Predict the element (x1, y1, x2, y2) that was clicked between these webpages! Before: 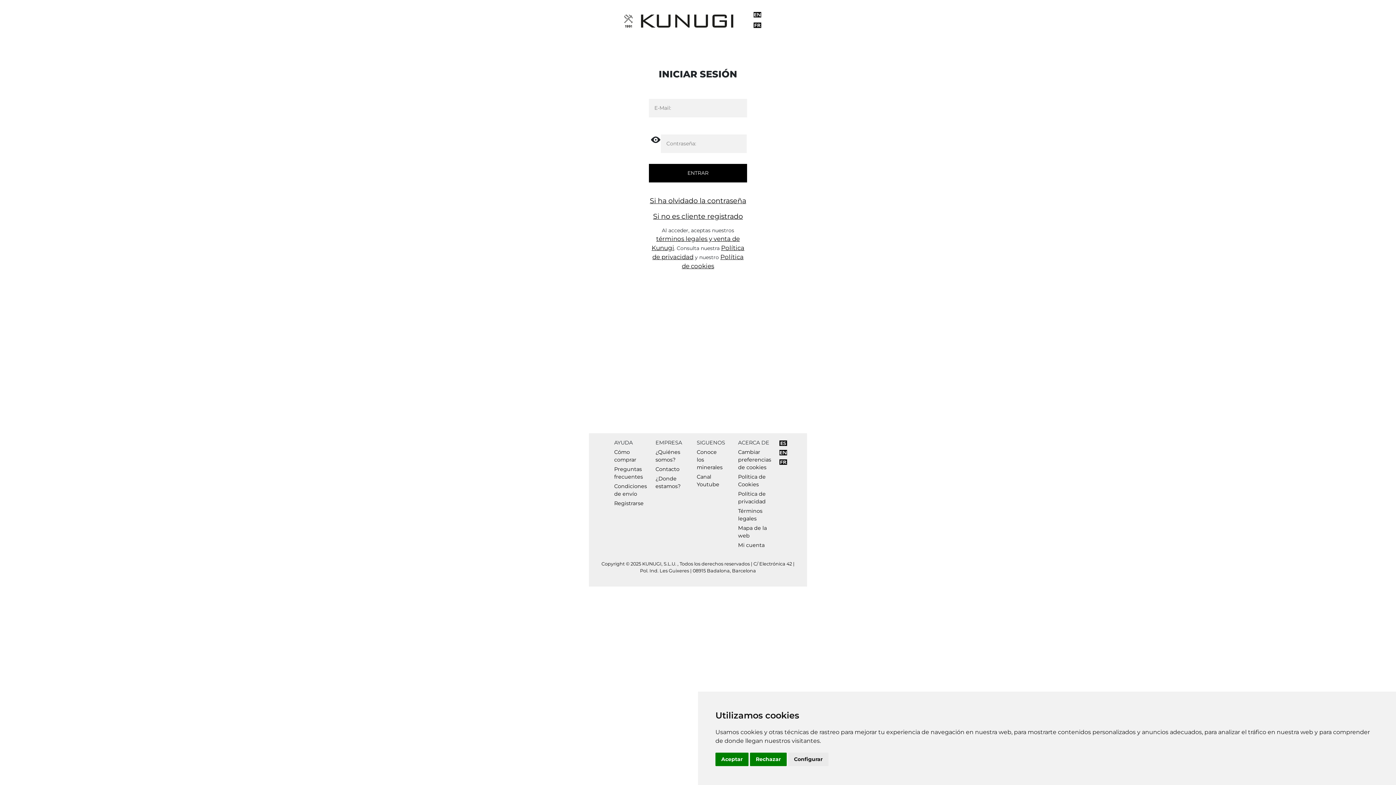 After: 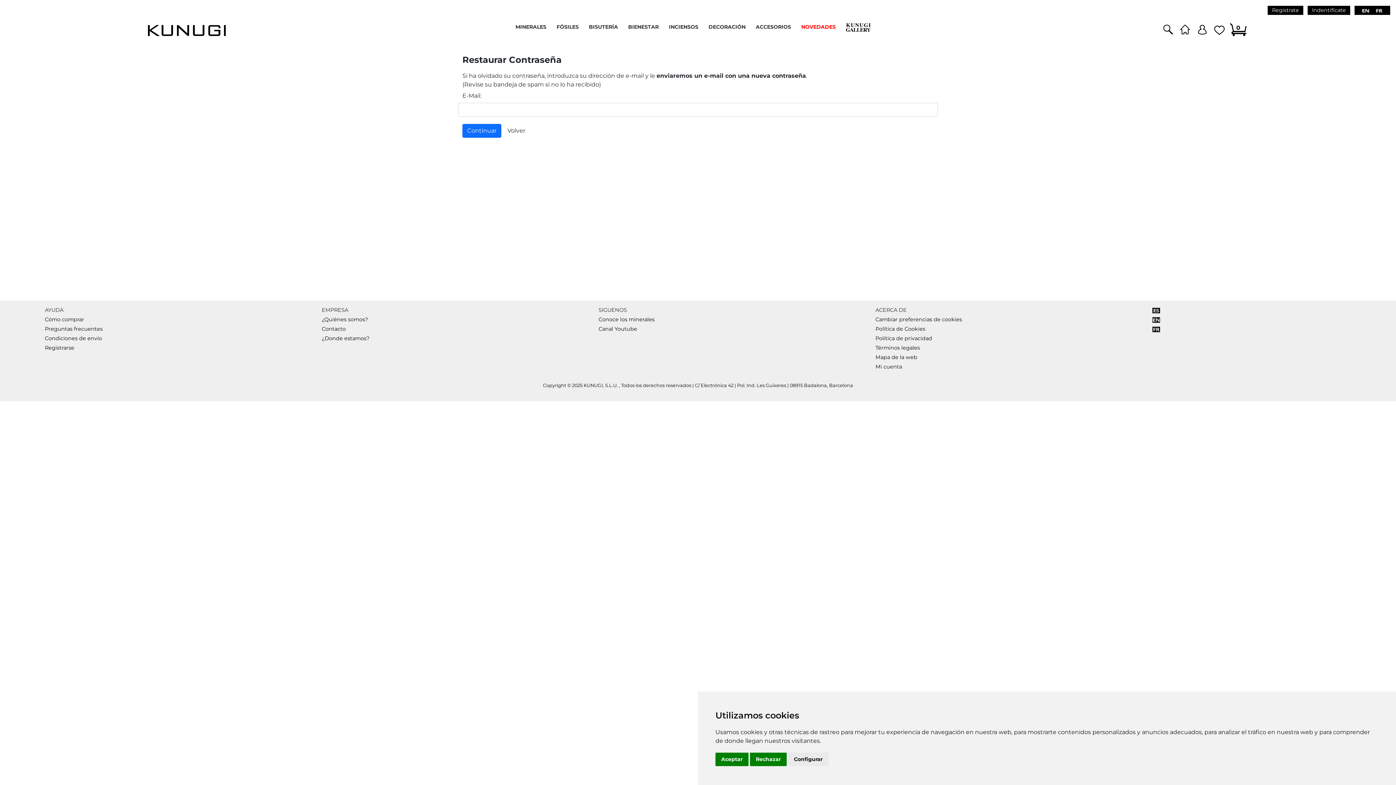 Action: label: Si ha olvidado la contraseña bbox: (650, 196, 746, 205)